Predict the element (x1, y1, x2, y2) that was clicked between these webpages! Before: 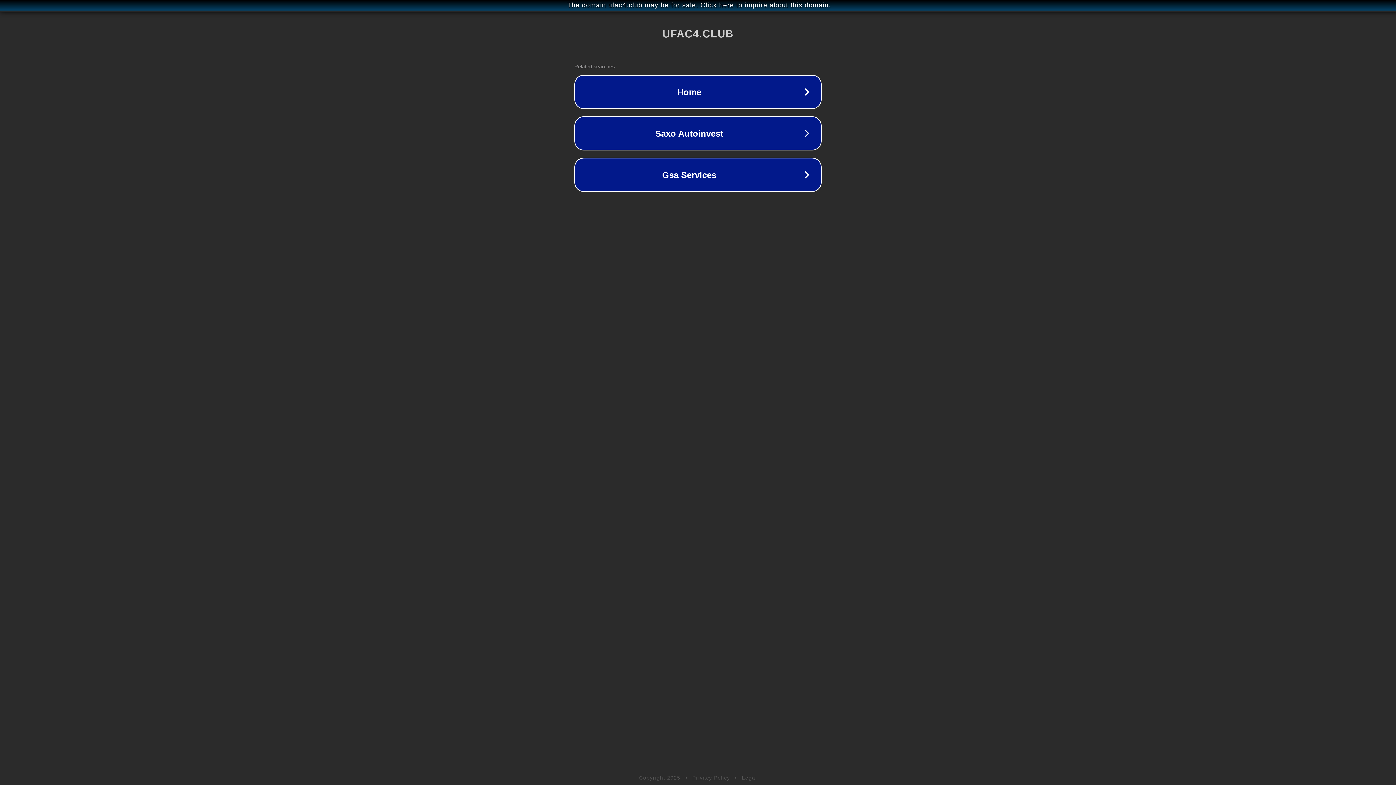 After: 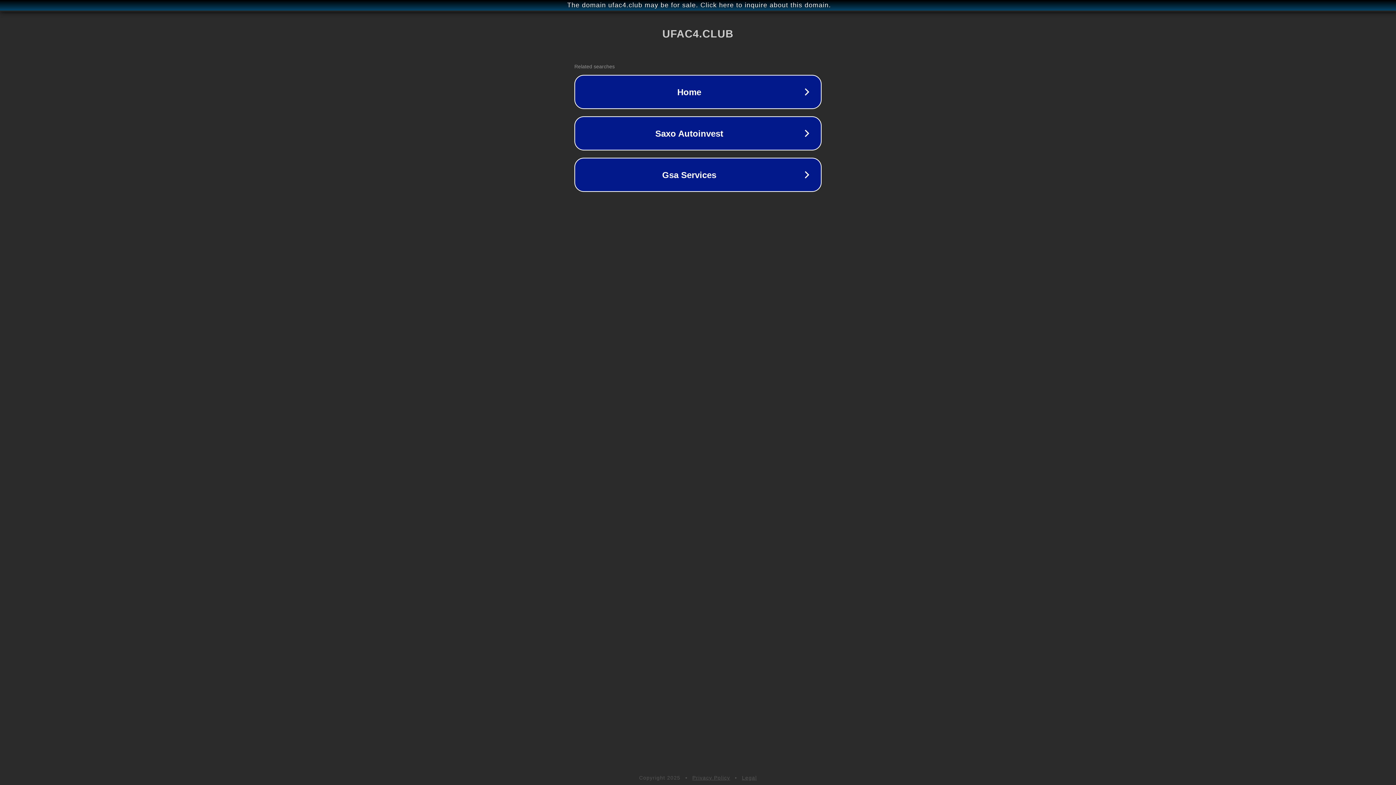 Action: label: Privacy Policy bbox: (692, 775, 730, 781)